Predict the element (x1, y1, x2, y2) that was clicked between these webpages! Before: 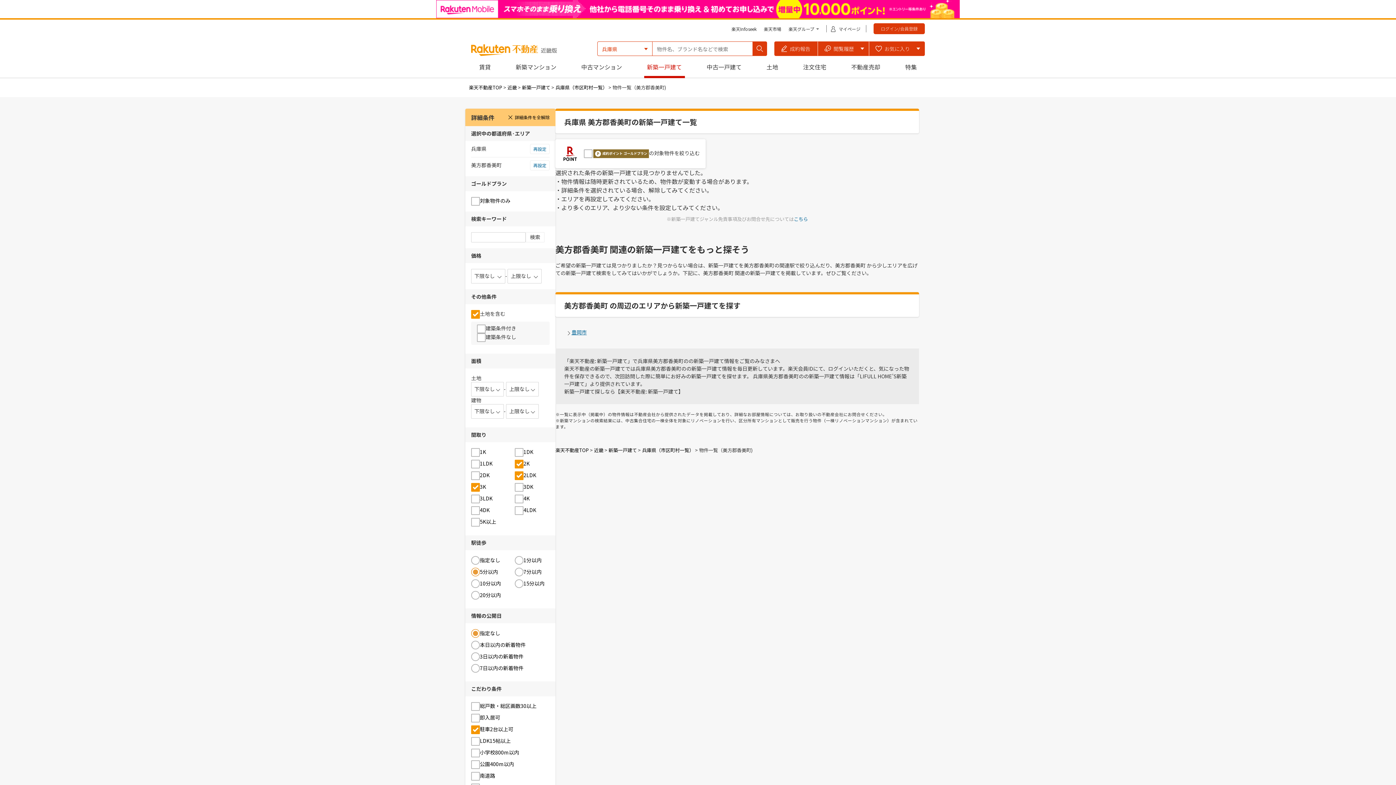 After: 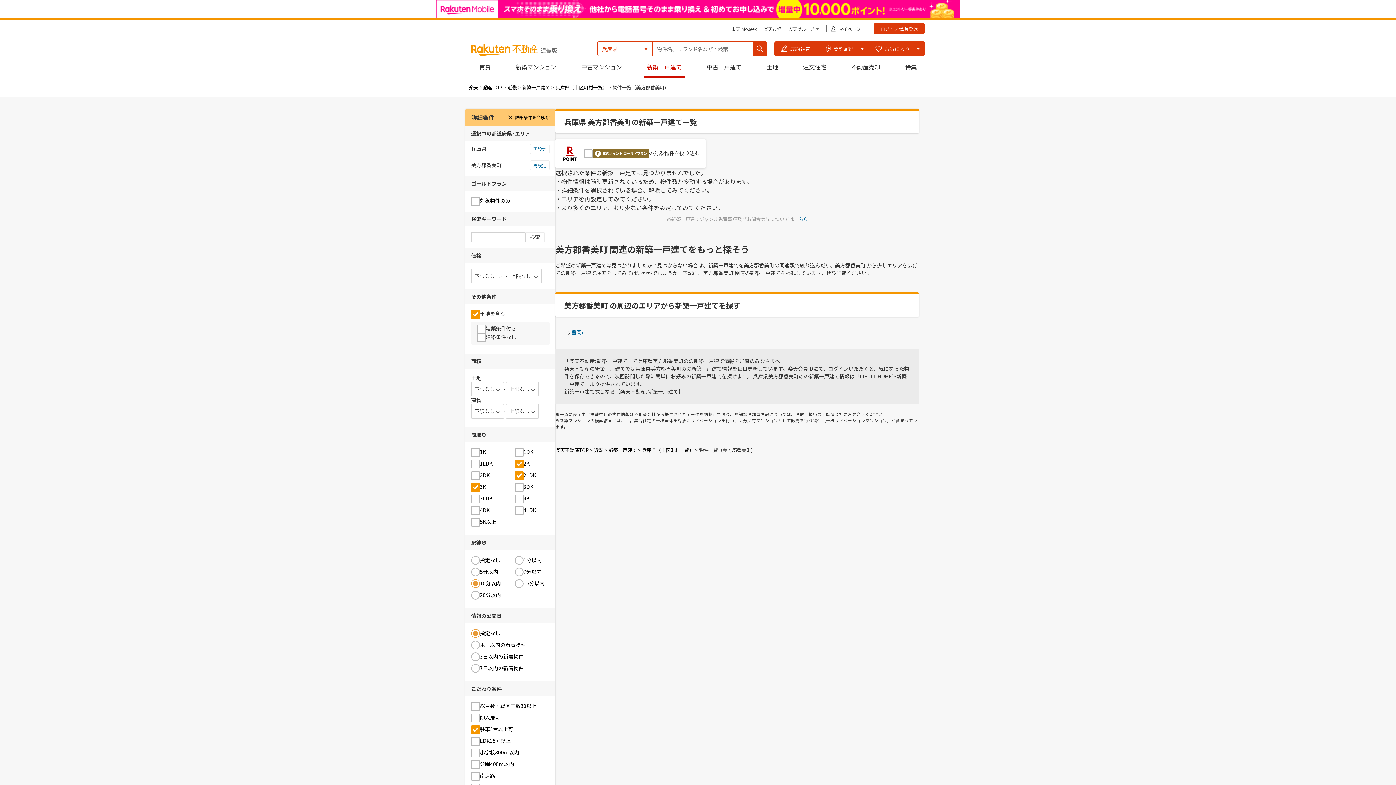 Action: bbox: (480, 561, 501, 569) label: 10分以内